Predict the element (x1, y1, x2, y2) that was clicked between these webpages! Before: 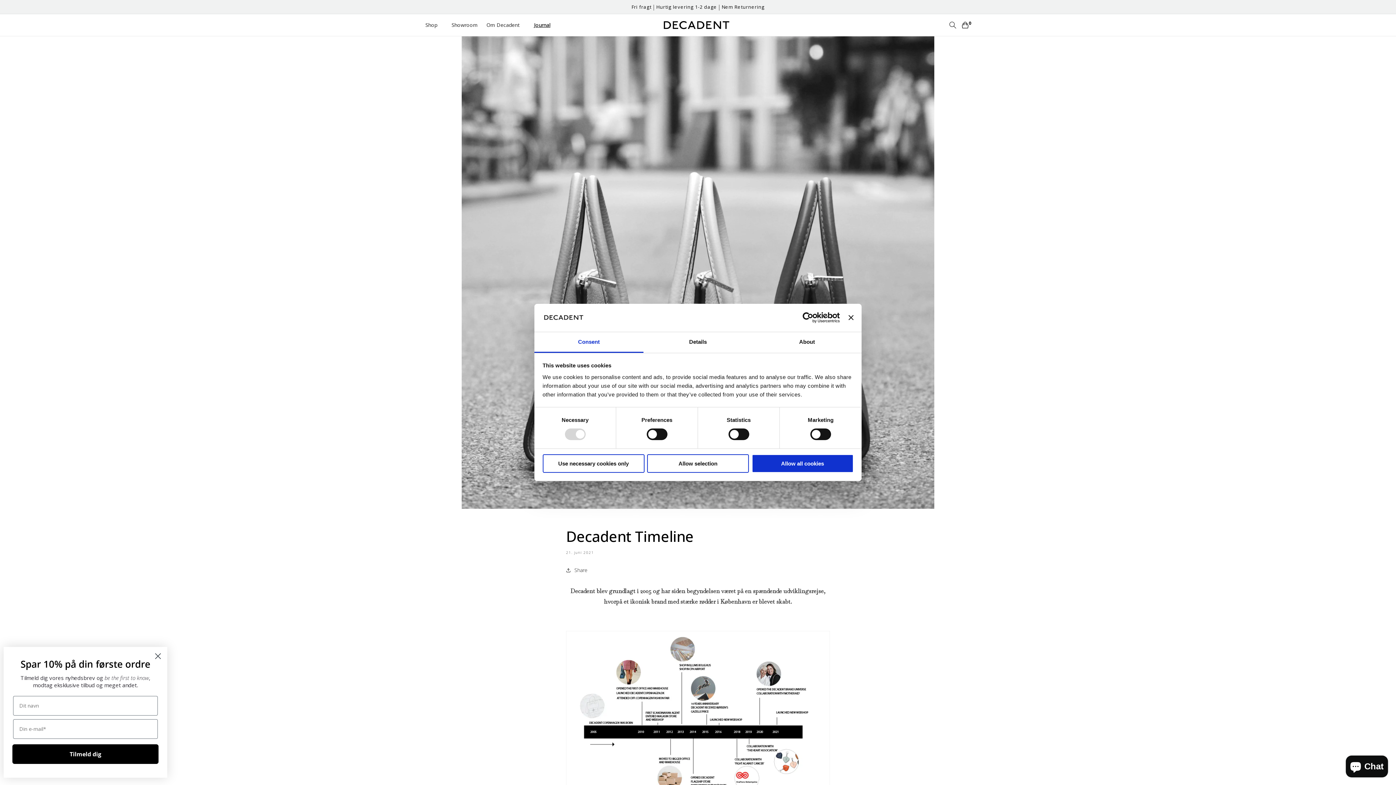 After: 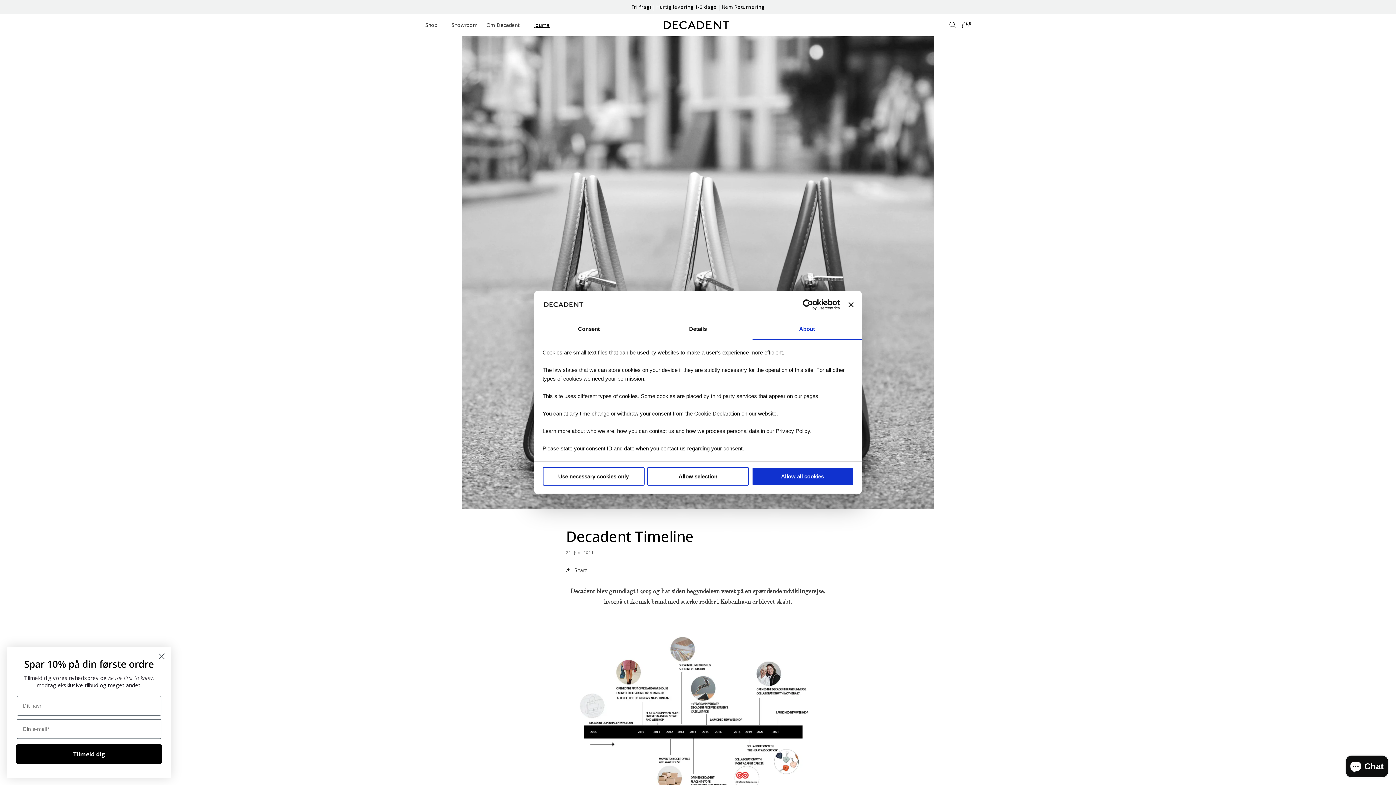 Action: label: About bbox: (752, 332, 861, 353)